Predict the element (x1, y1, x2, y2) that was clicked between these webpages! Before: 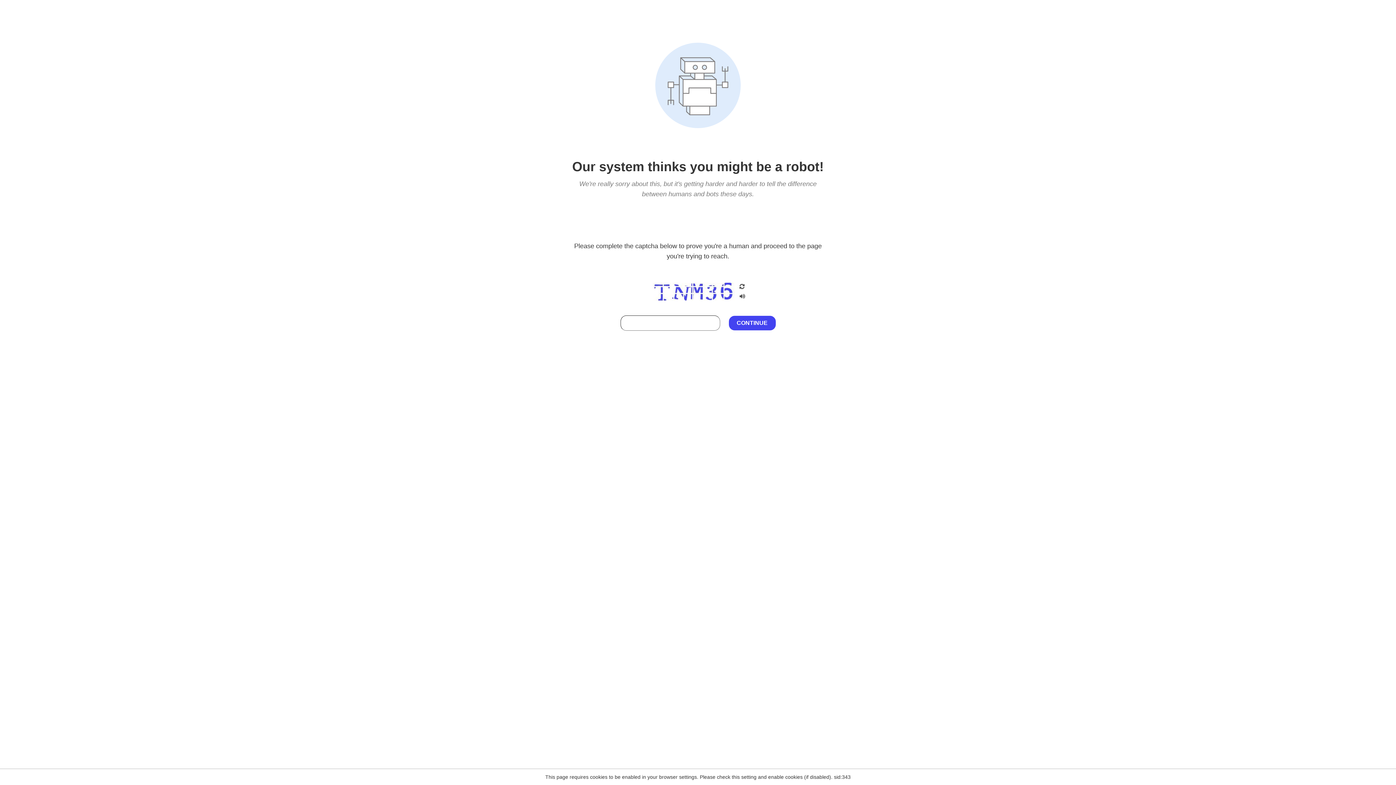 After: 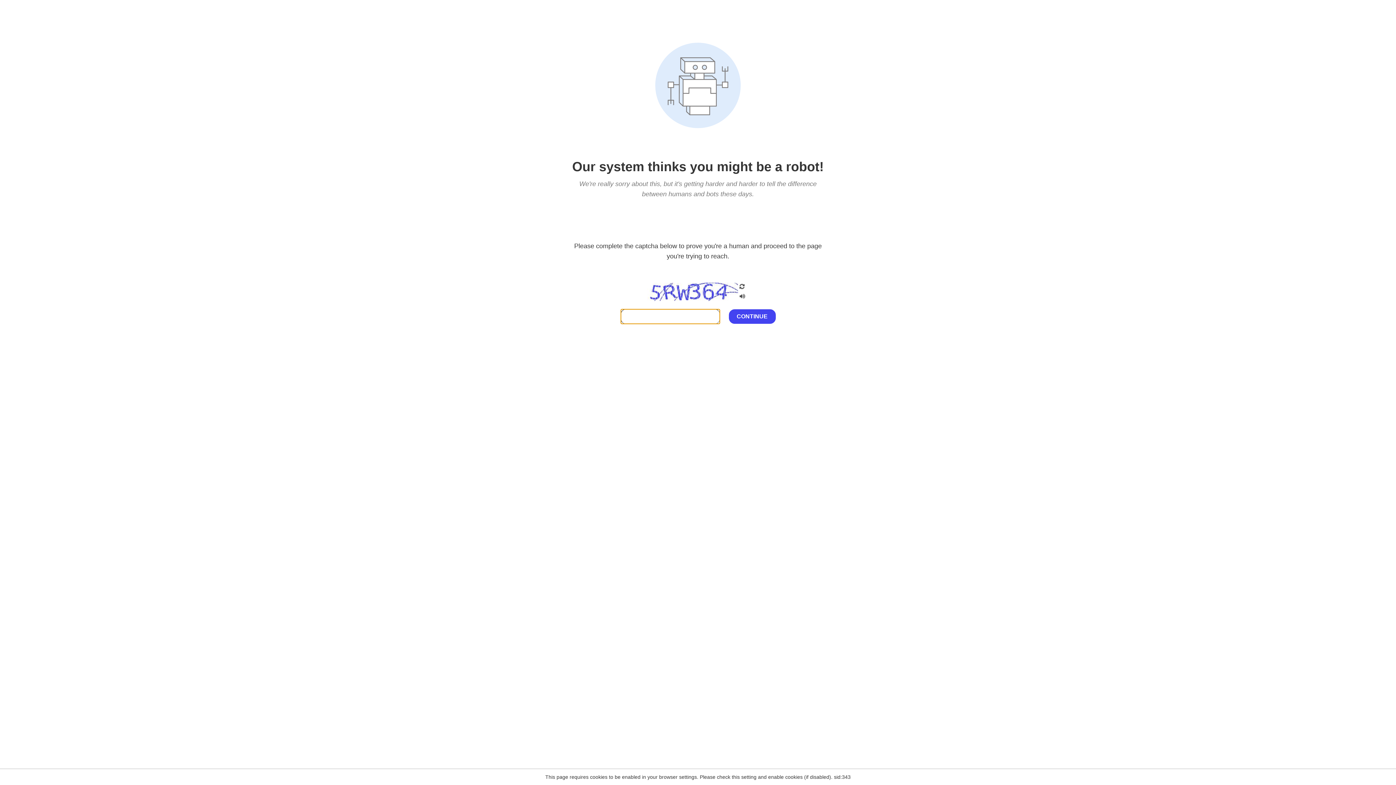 Action: bbox: (738, 282, 746, 292)